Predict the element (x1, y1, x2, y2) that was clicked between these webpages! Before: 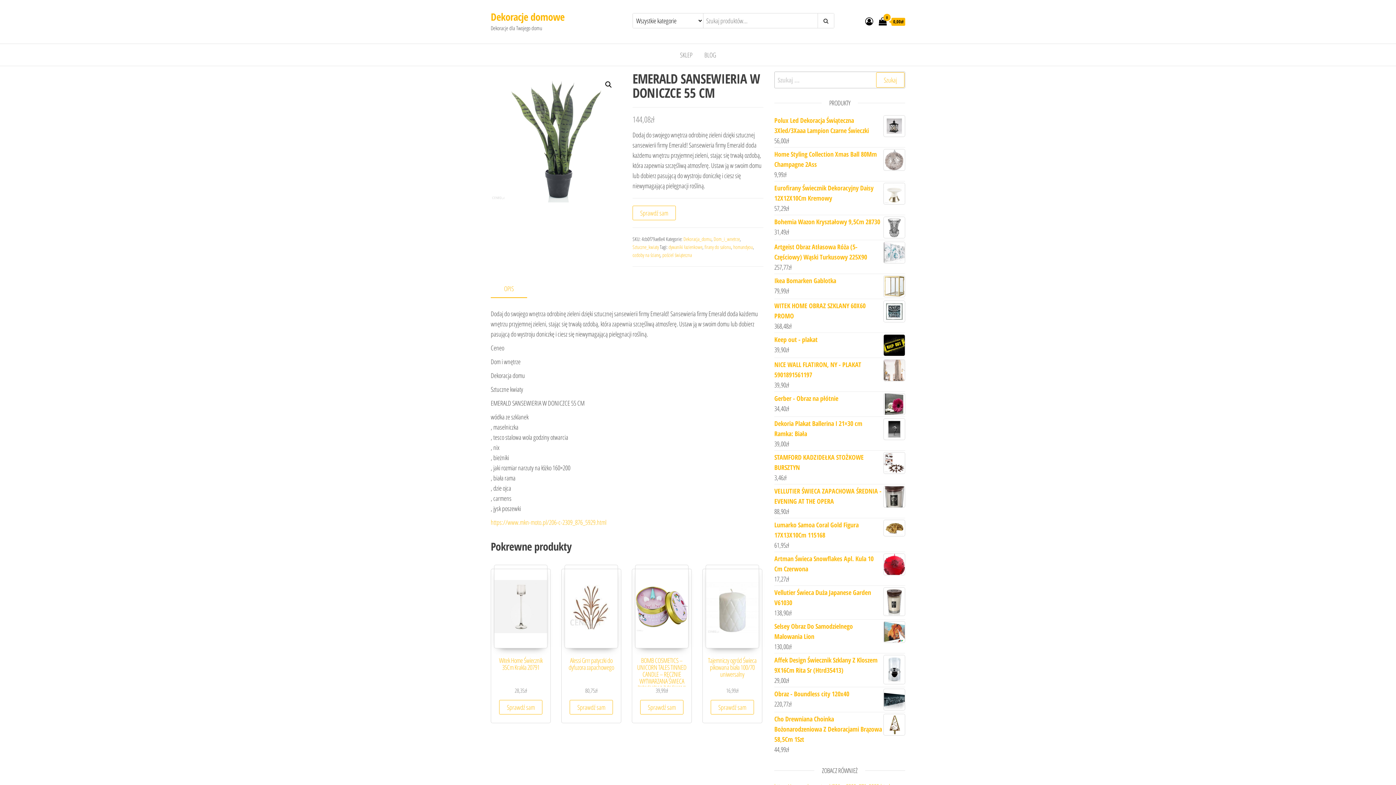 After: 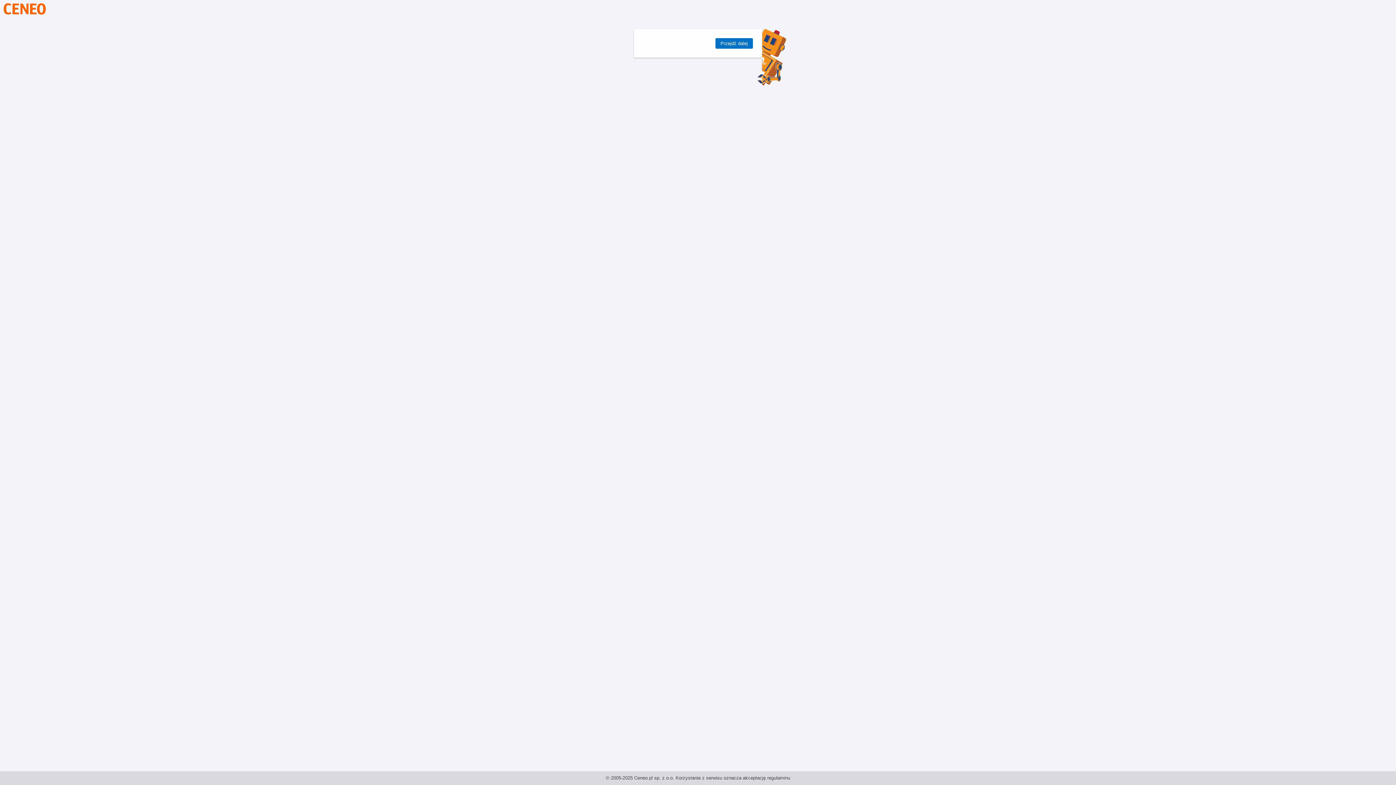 Action: label: Sprawdź sam bbox: (640, 700, 683, 714)